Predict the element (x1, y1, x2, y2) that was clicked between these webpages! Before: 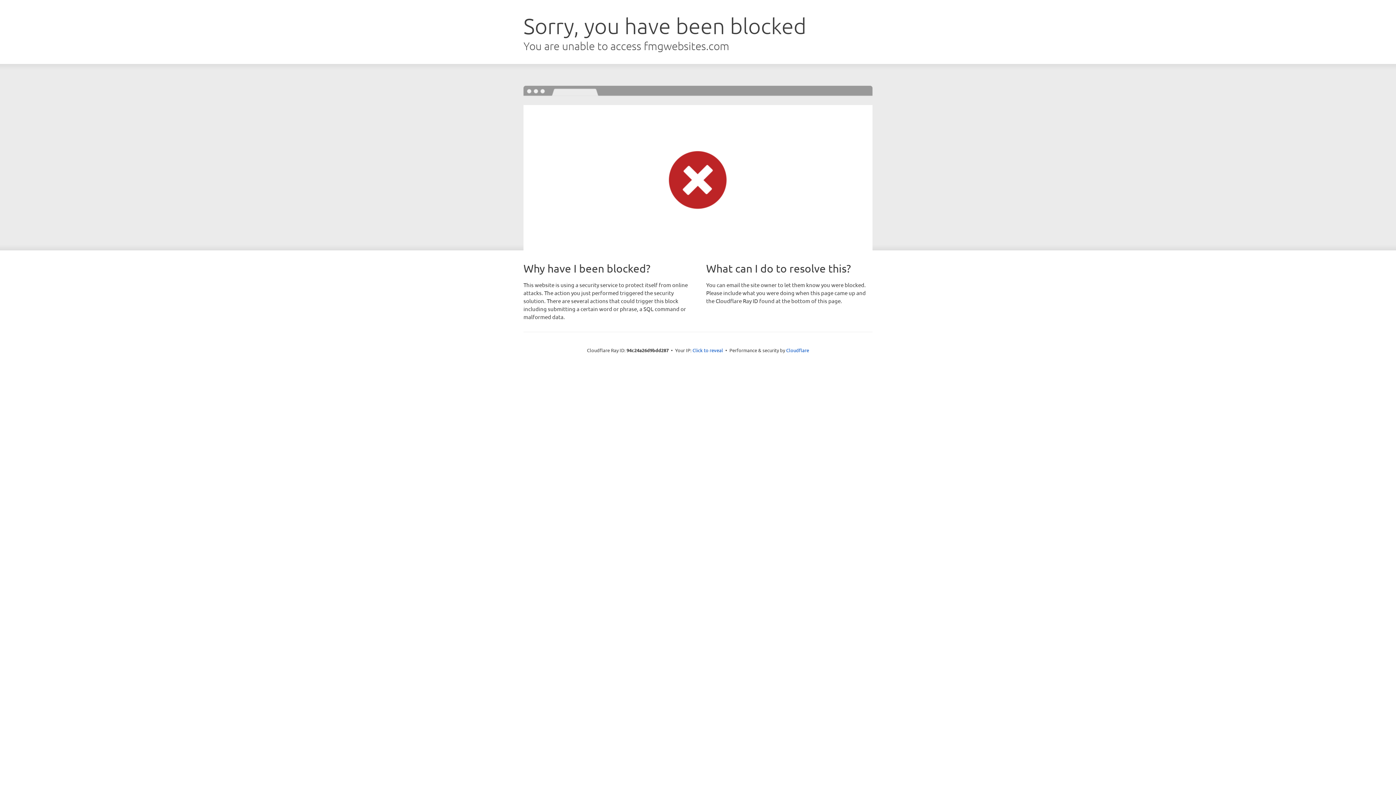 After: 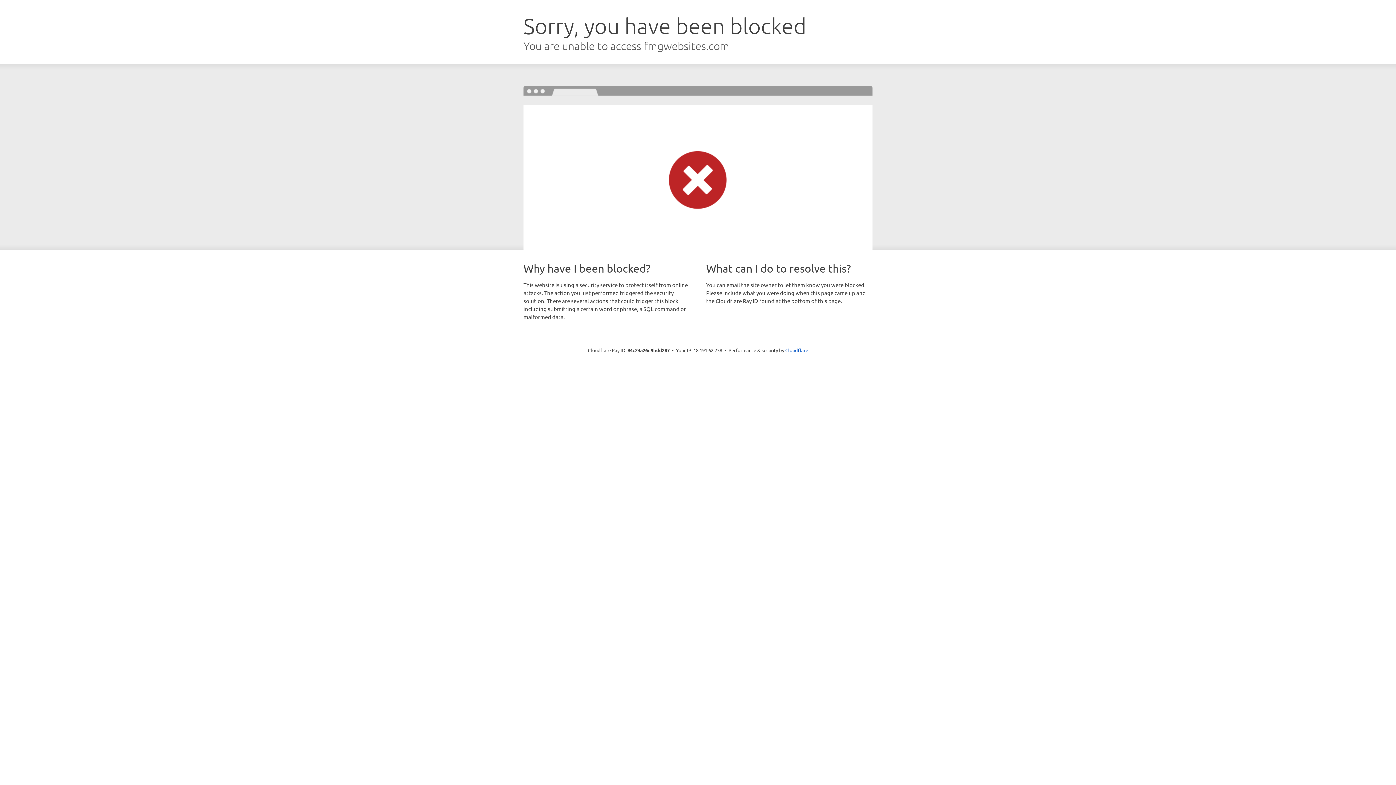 Action: label: Click to reveal bbox: (692, 346, 723, 353)